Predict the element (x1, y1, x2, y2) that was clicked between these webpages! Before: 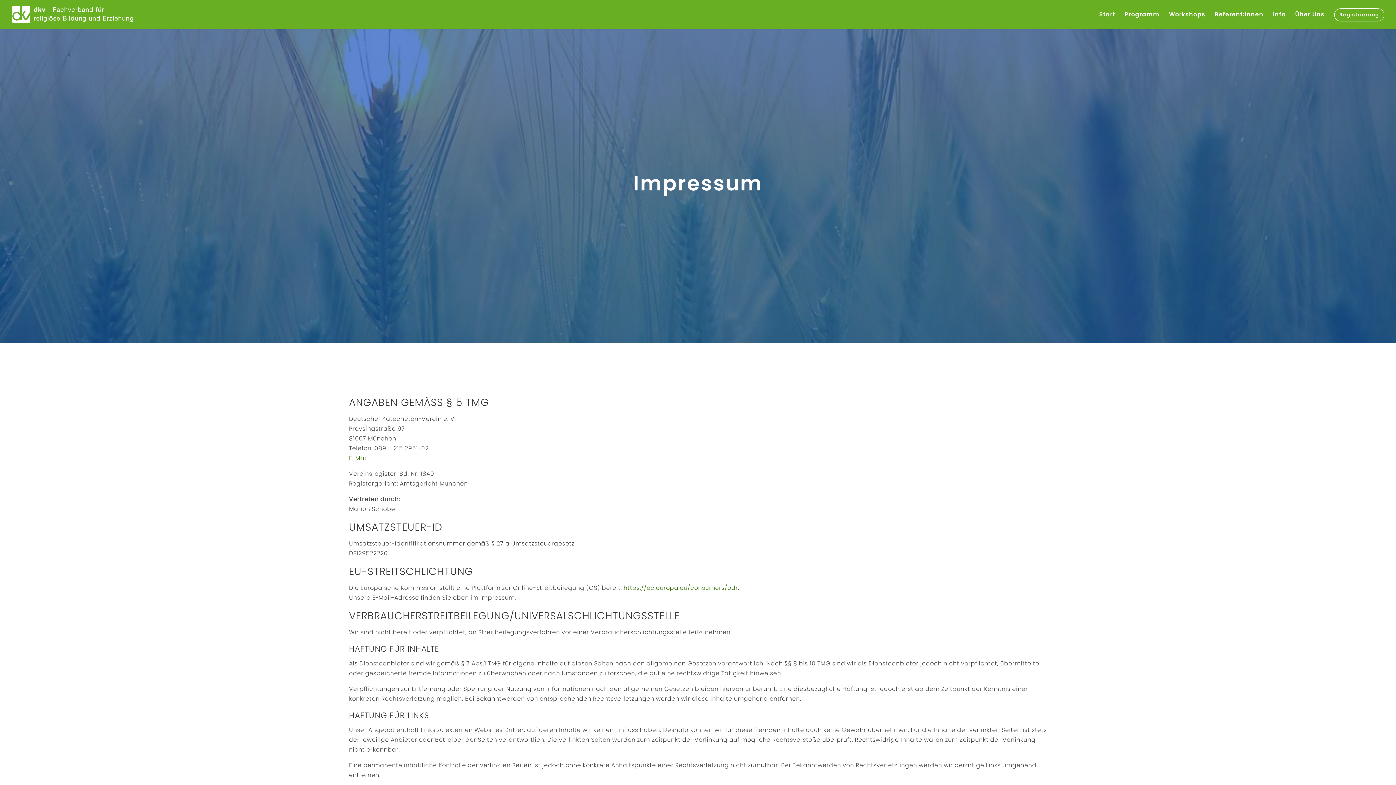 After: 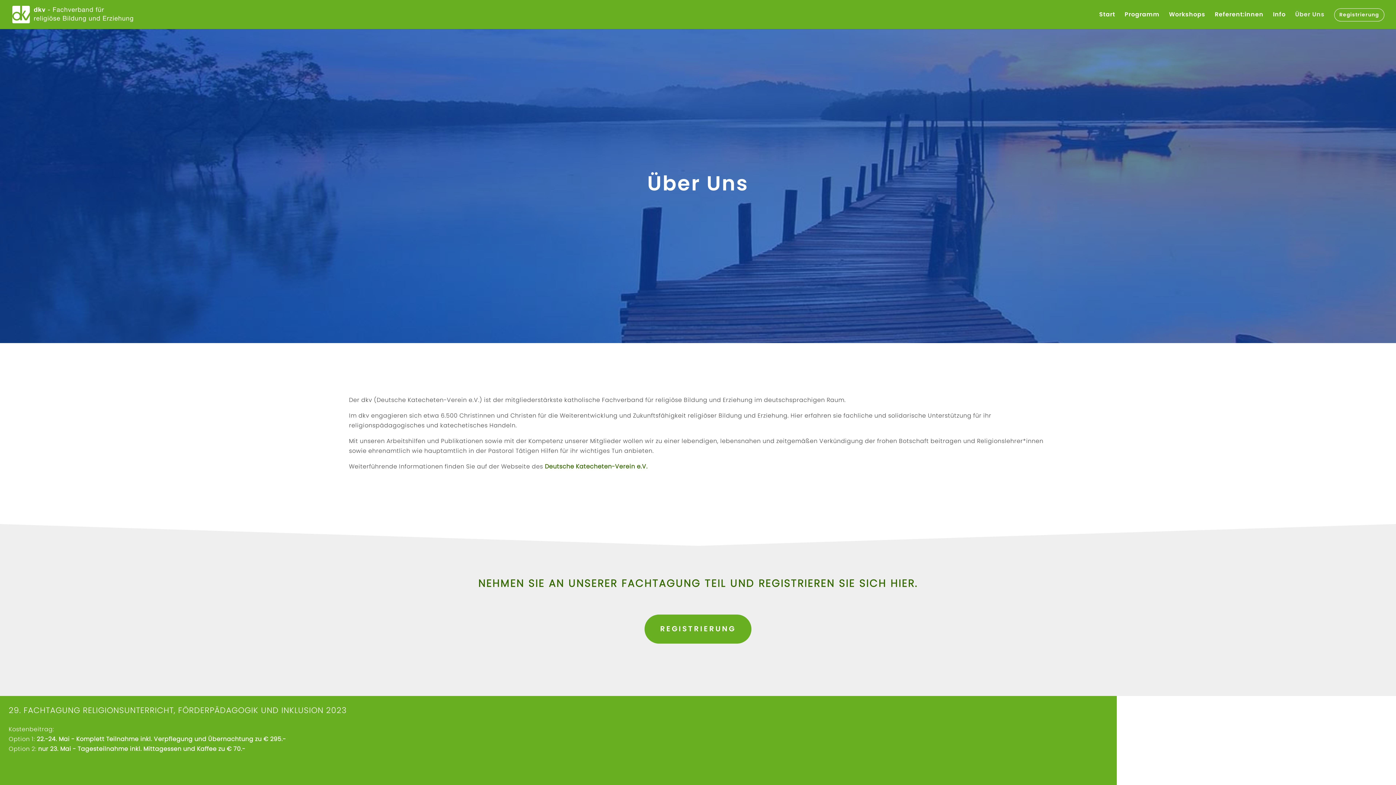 Action: label: Über Uns bbox: (1295, 12, 1324, 29)